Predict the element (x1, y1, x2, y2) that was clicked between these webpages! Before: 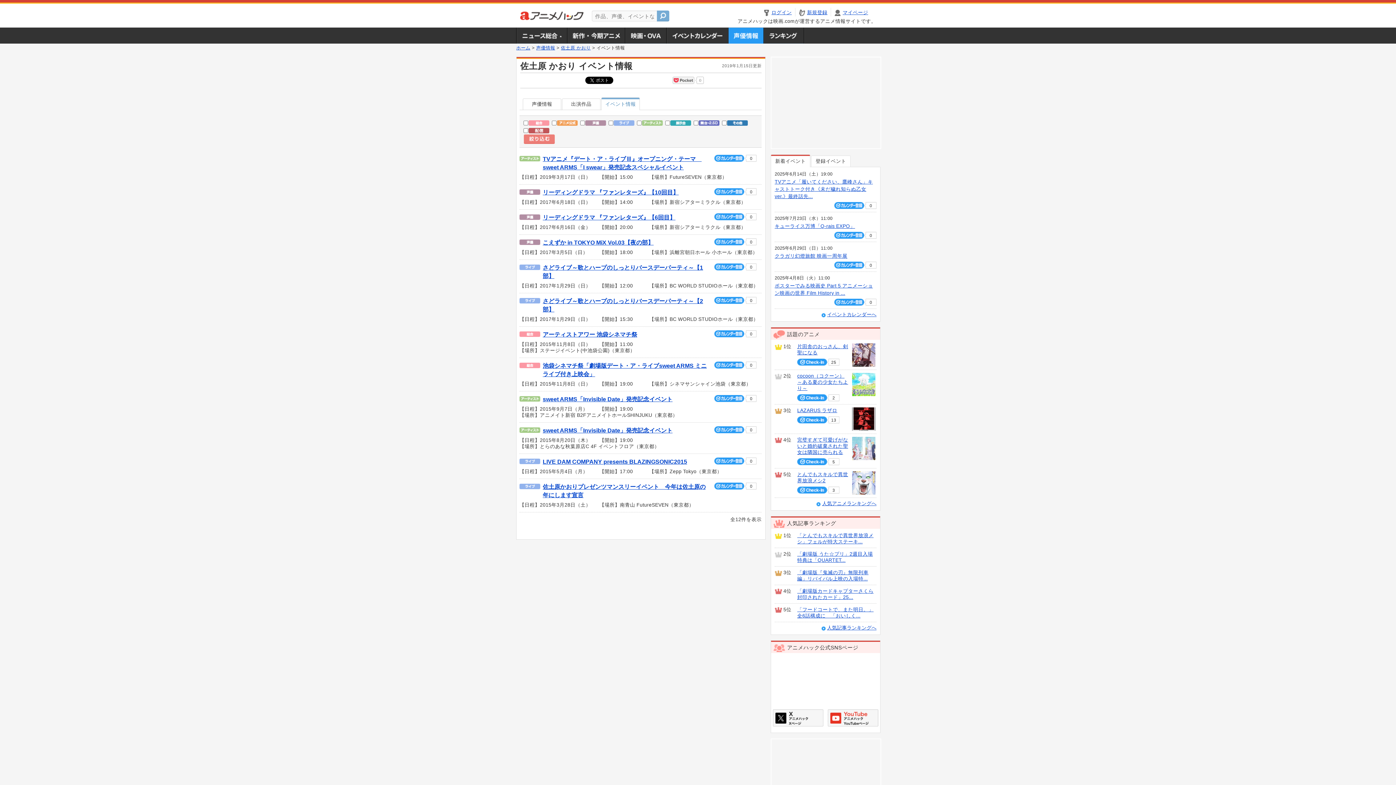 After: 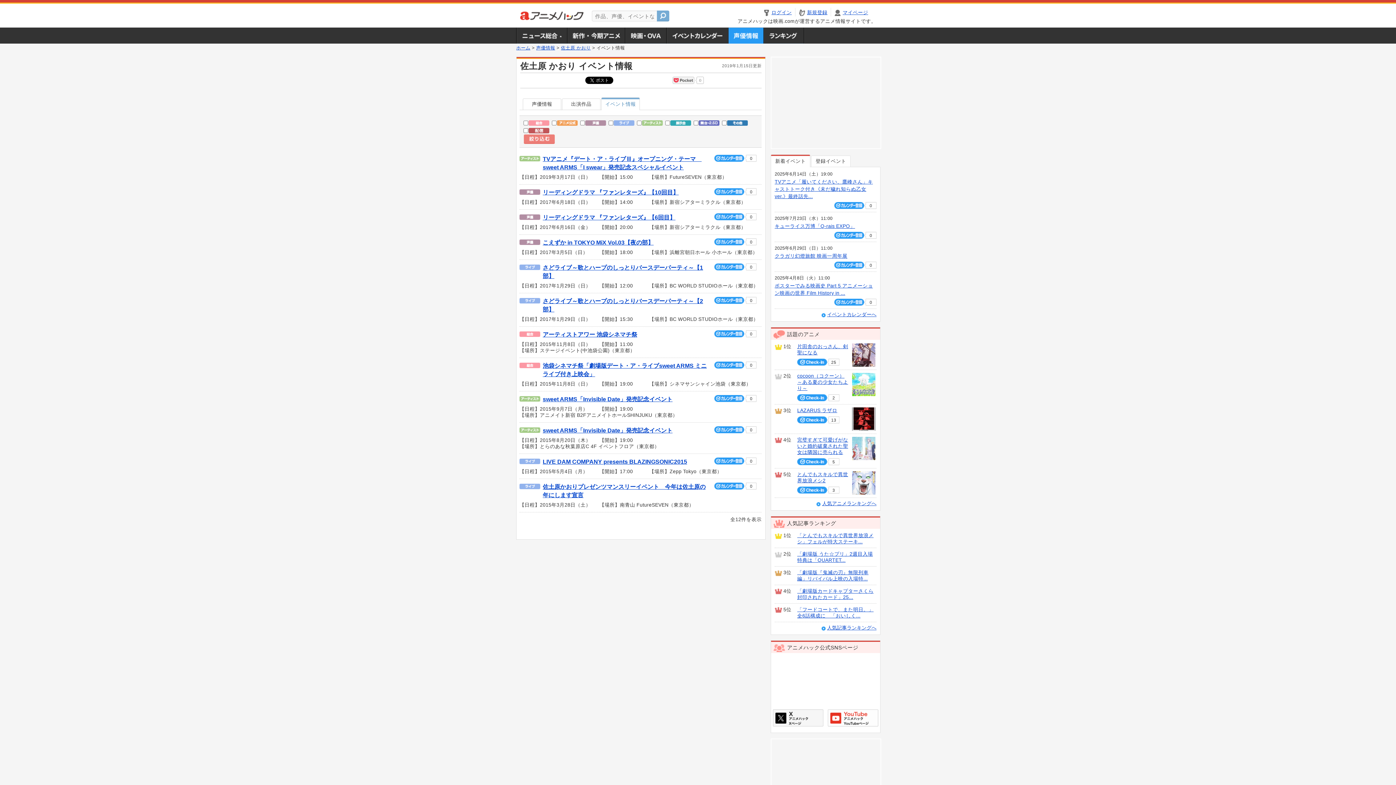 Action: bbox: (828, 709, 878, 726) label: アニメハックGoogle+ページ